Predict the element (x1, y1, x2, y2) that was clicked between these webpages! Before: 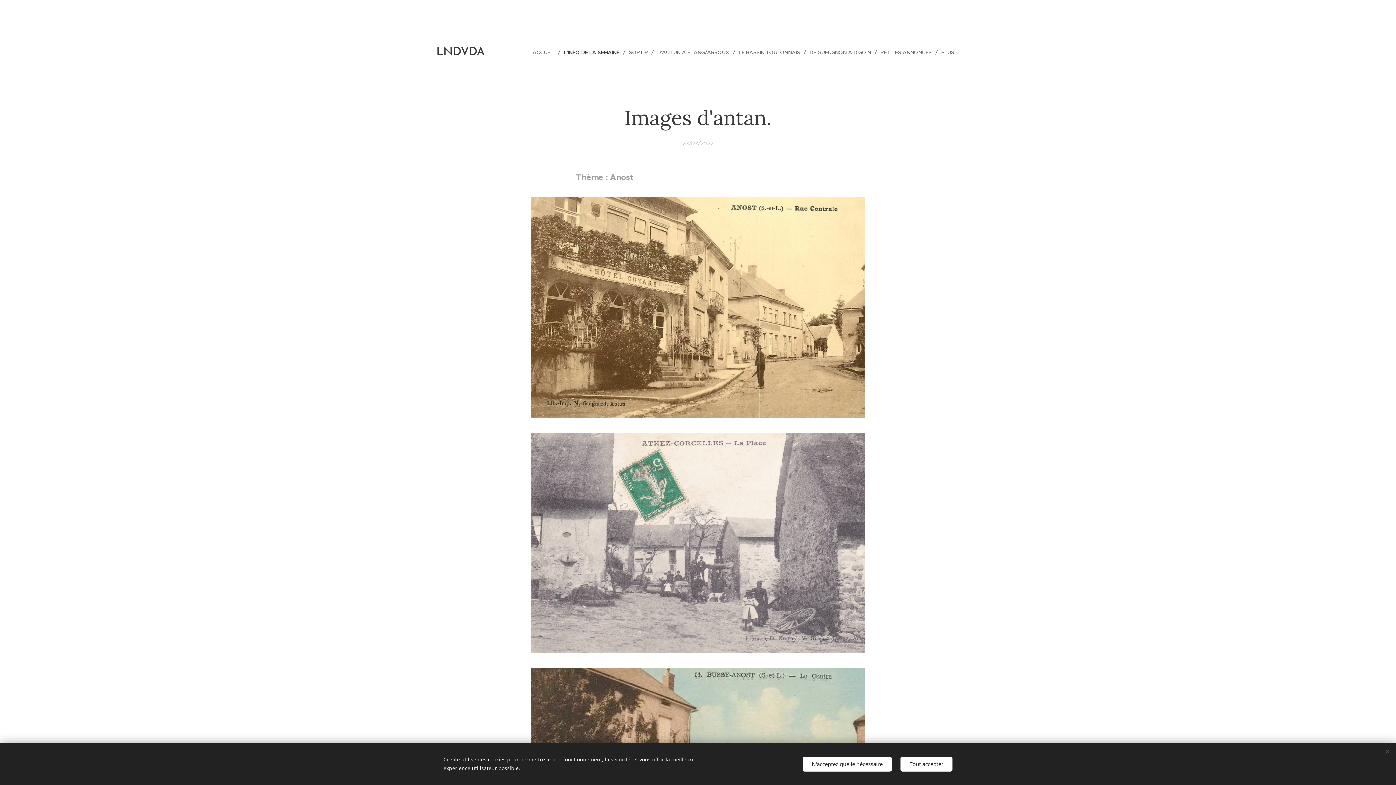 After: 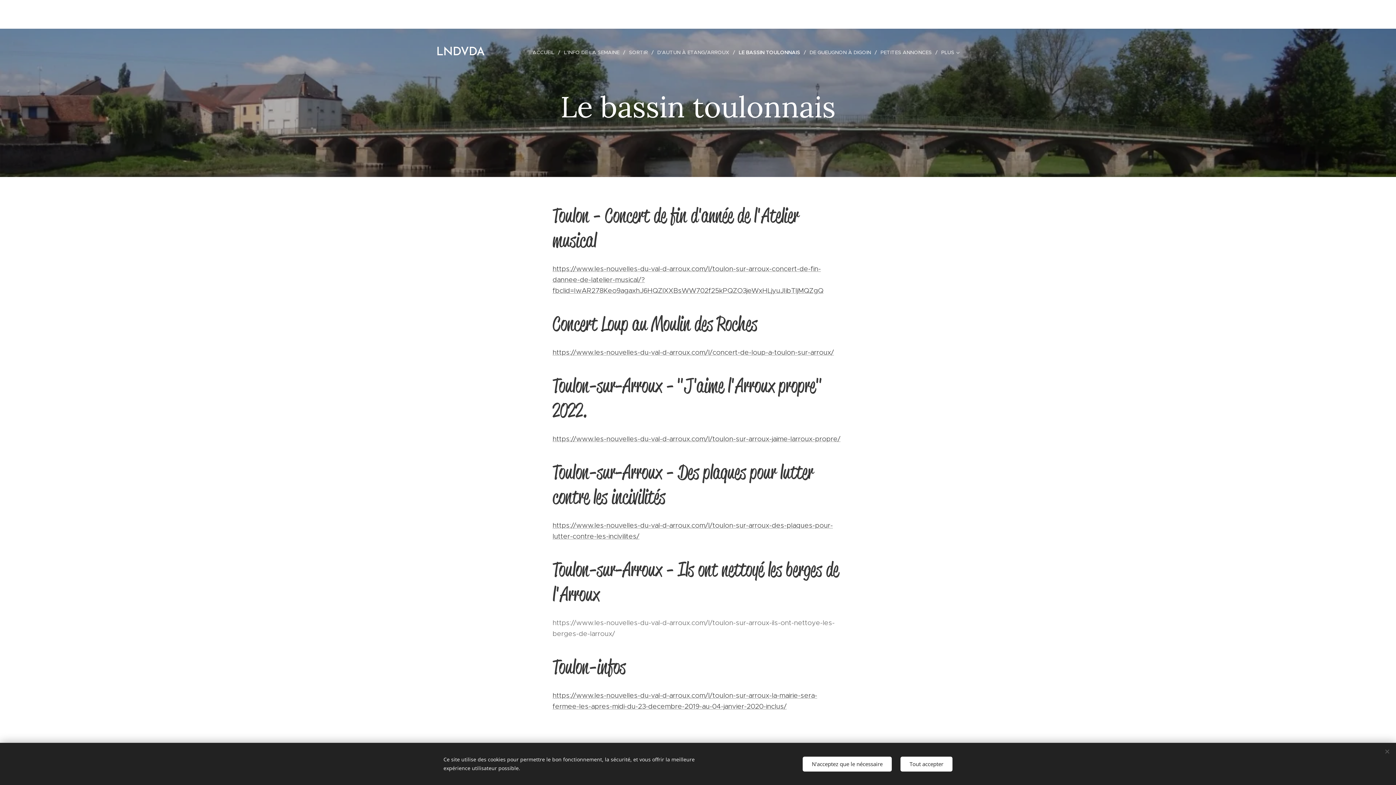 Action: label: LE BASSIN TOULONNAIS bbox: (735, 43, 806, 61)